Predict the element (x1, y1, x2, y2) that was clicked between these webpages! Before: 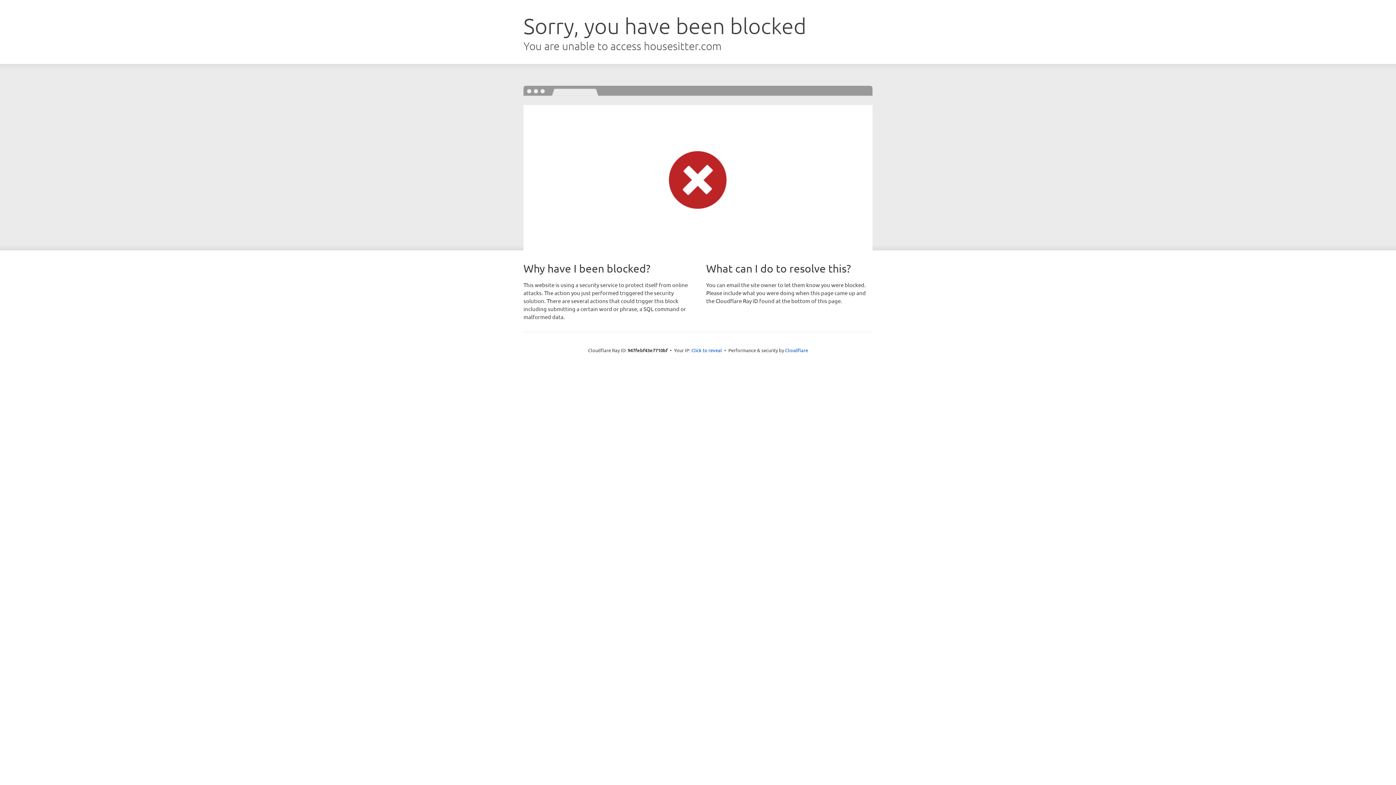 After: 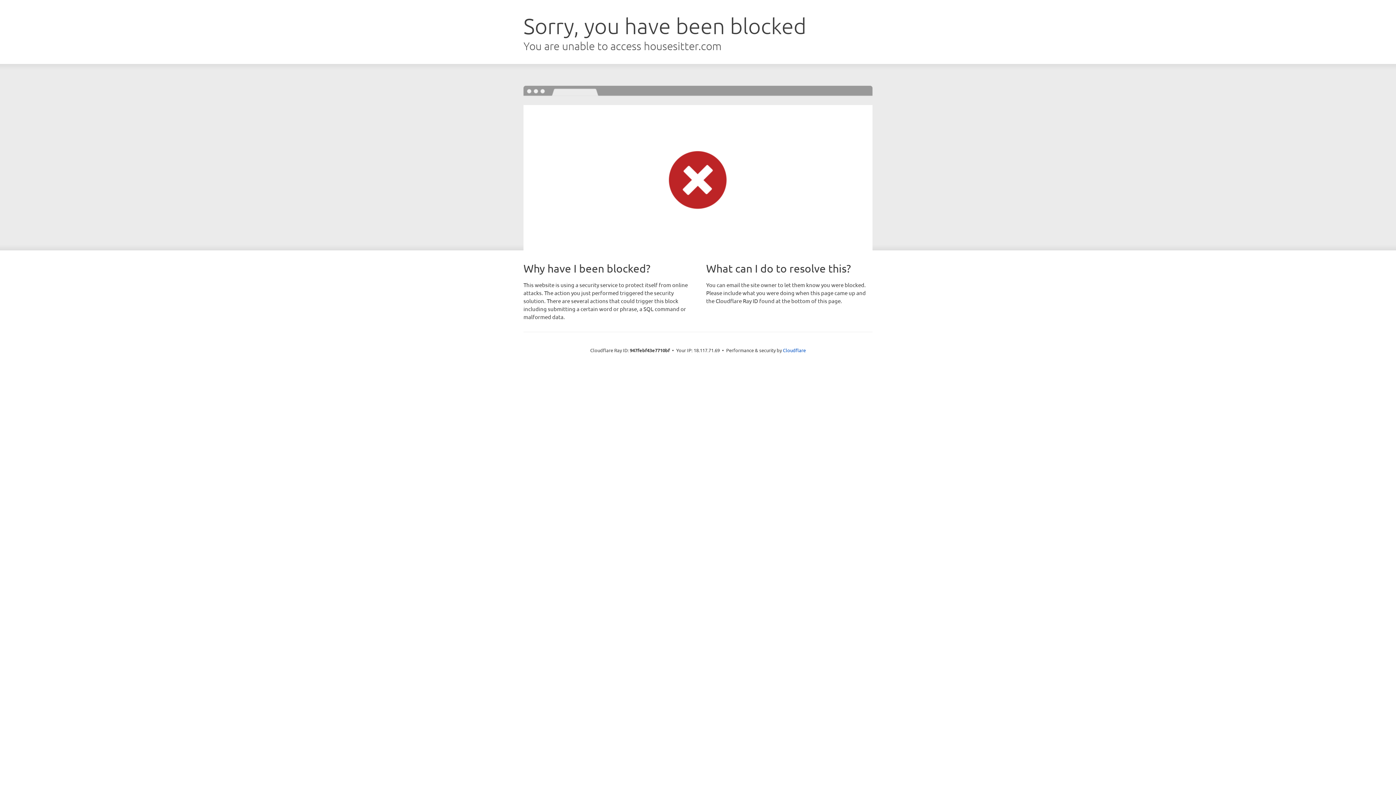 Action: label: Click to reveal bbox: (691, 346, 722, 353)